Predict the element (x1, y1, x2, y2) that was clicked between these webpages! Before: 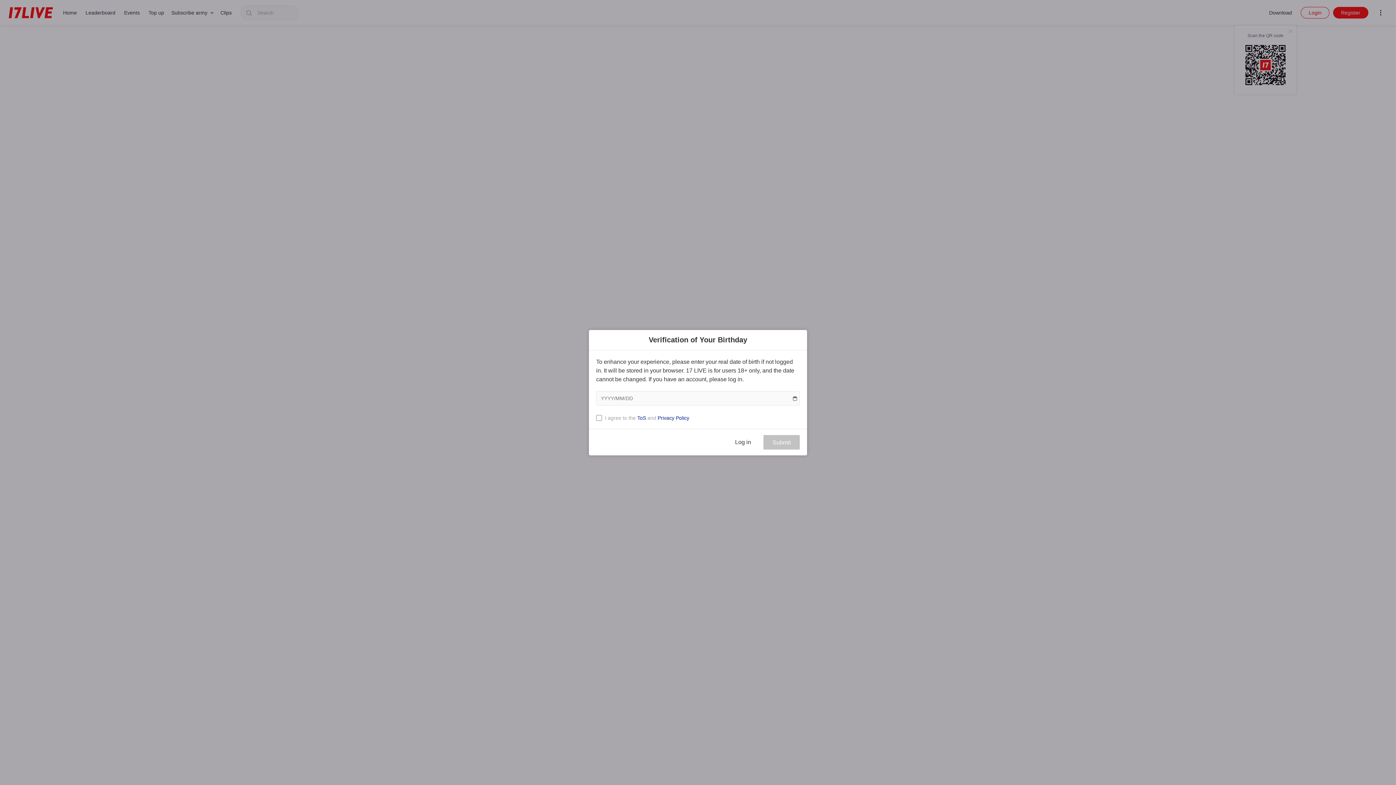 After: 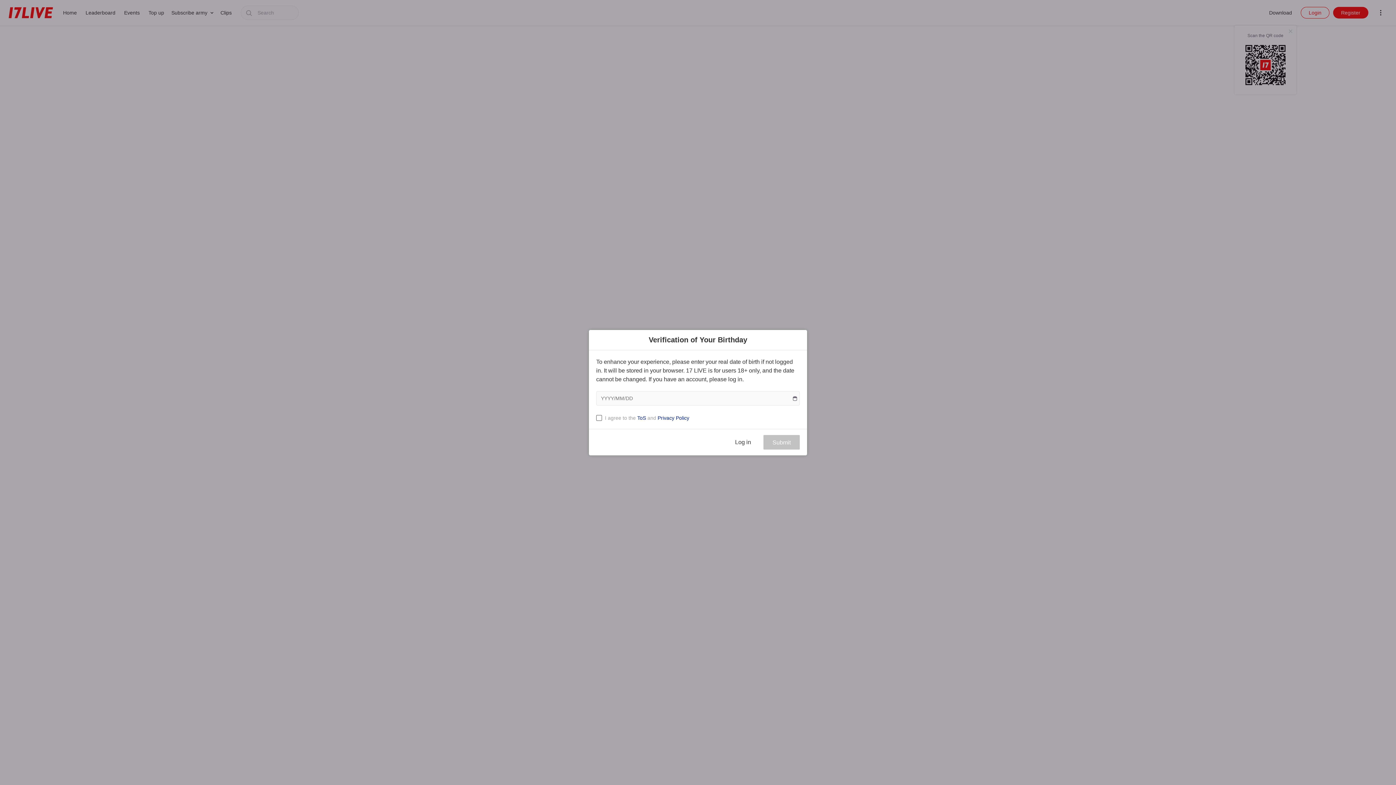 Action: label: ToS bbox: (637, 415, 646, 420)